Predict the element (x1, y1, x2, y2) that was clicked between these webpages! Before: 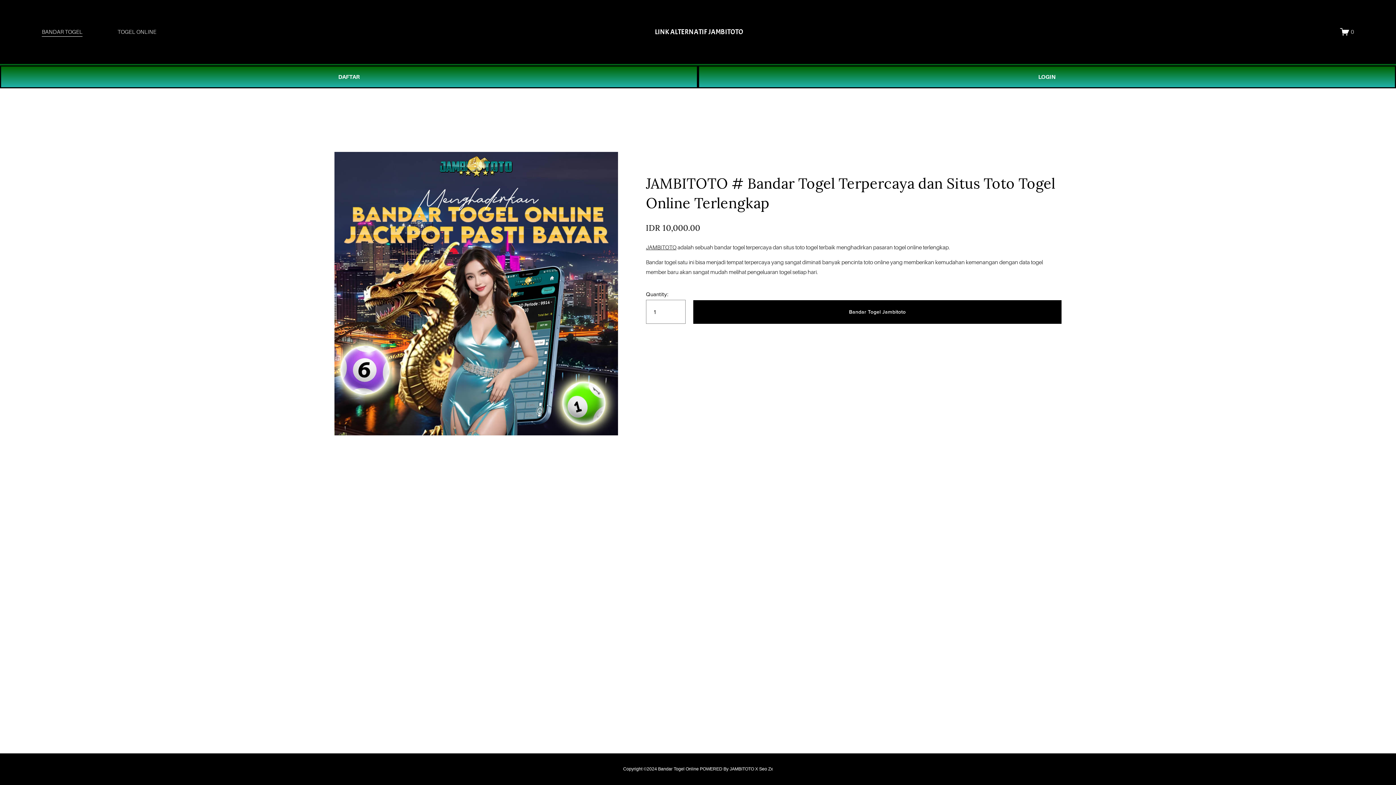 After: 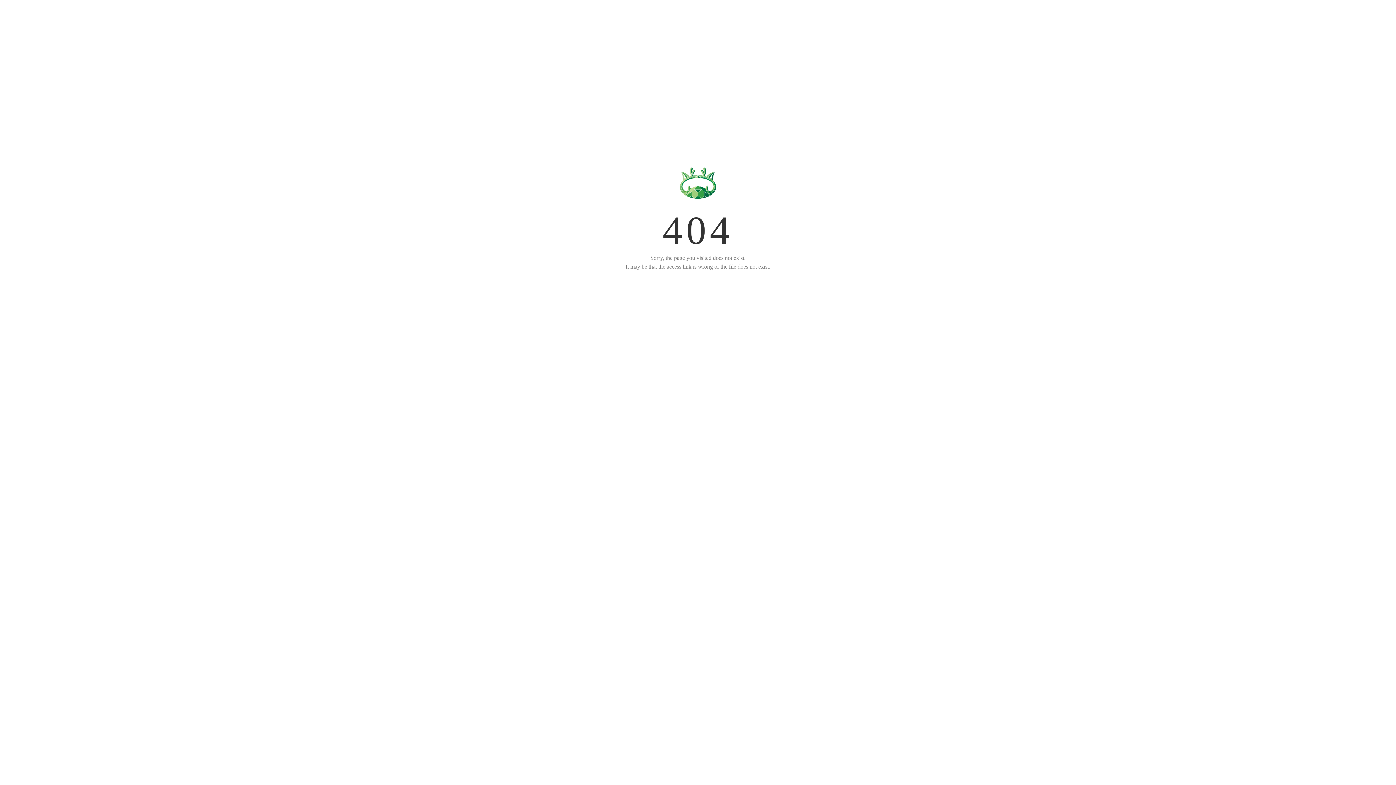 Action: label: 0 bbox: (1340, 27, 1354, 36)